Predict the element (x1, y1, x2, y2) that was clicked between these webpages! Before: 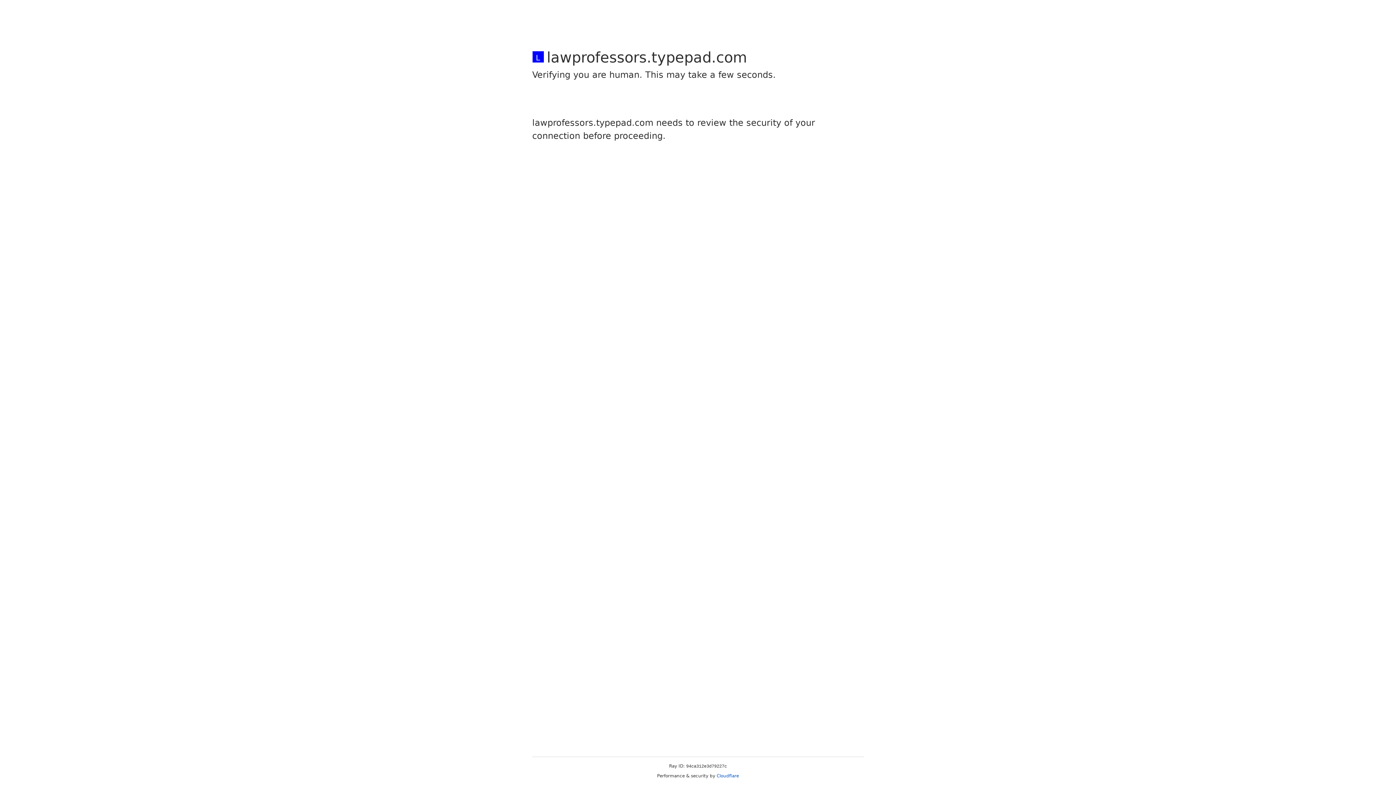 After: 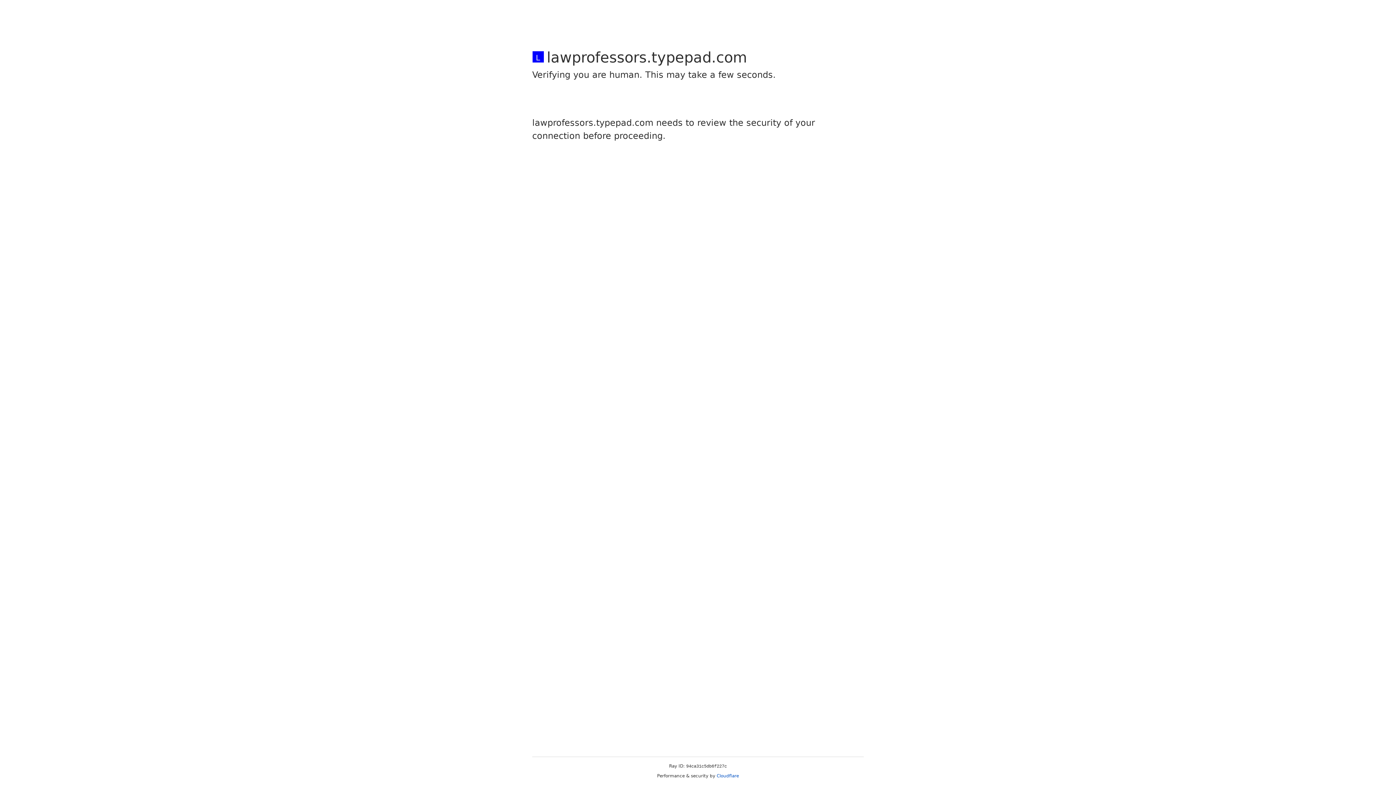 Action: bbox: (716, 773, 739, 778) label: Cloudflare